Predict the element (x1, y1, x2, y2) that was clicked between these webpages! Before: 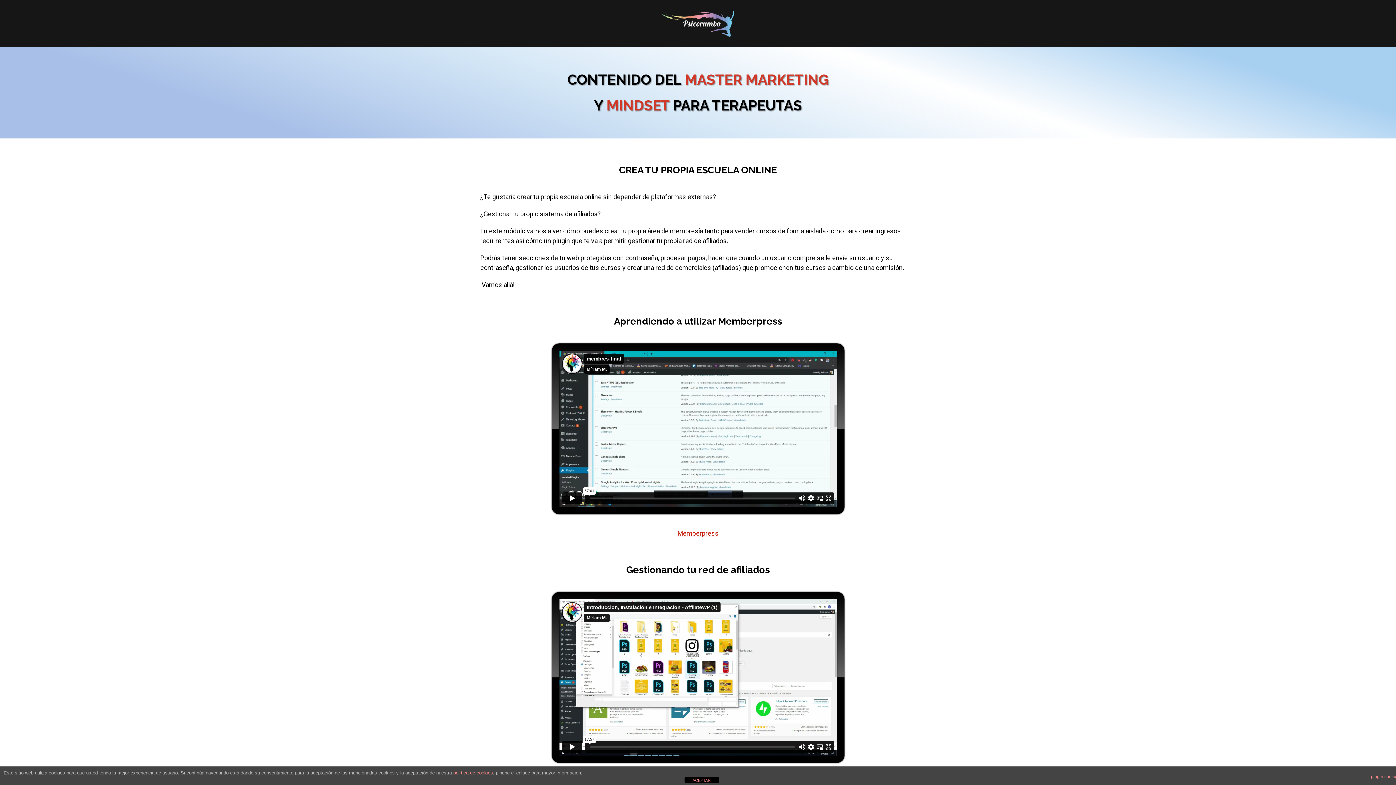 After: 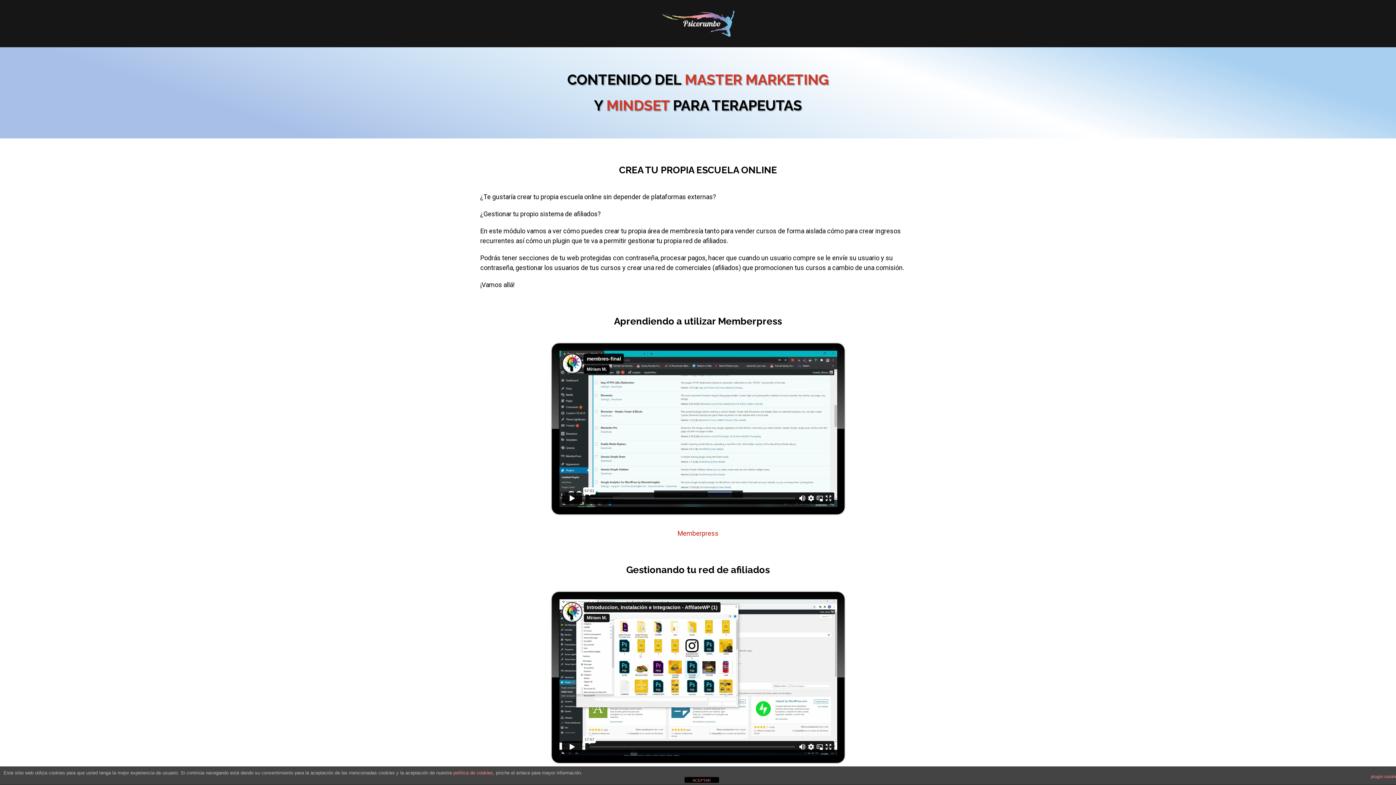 Action: label: Memberpress bbox: (677, 529, 718, 537)